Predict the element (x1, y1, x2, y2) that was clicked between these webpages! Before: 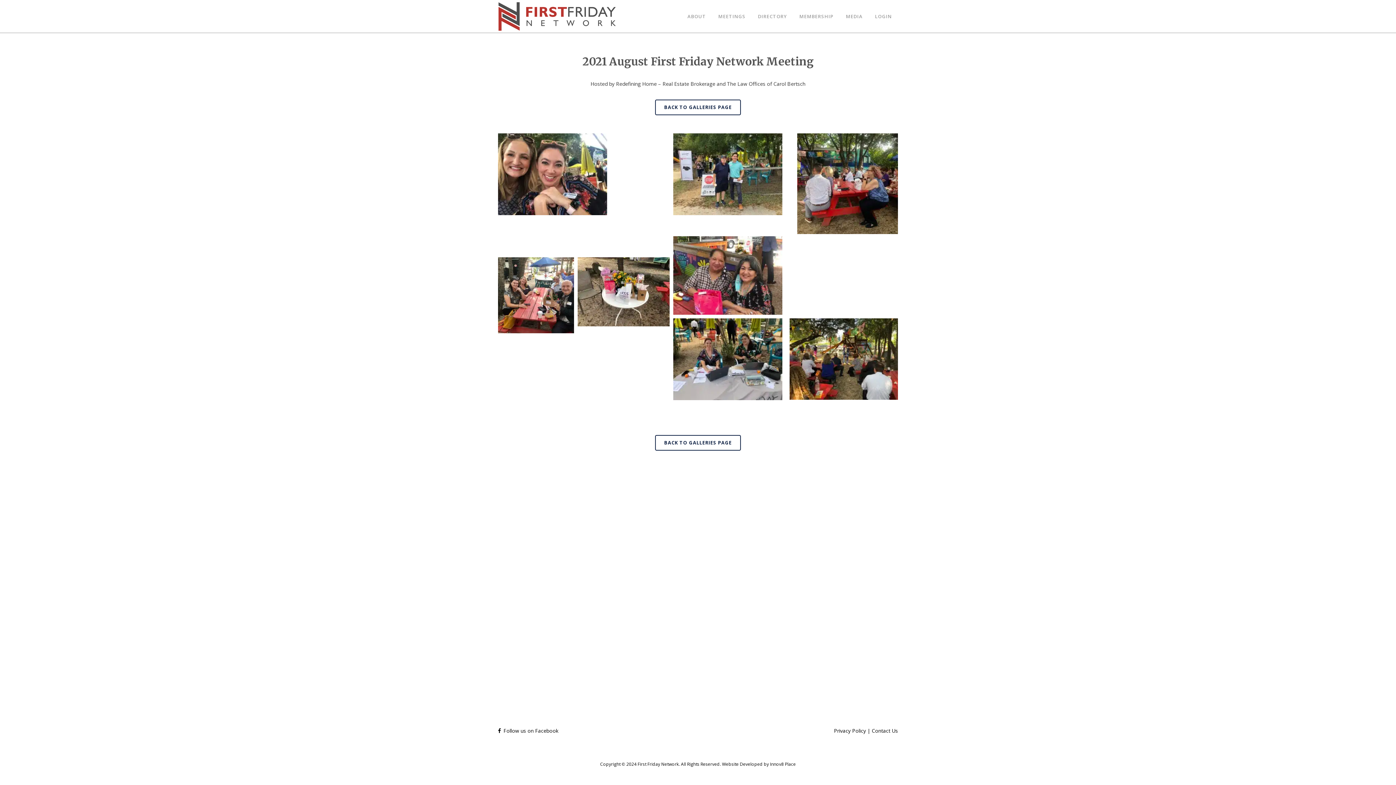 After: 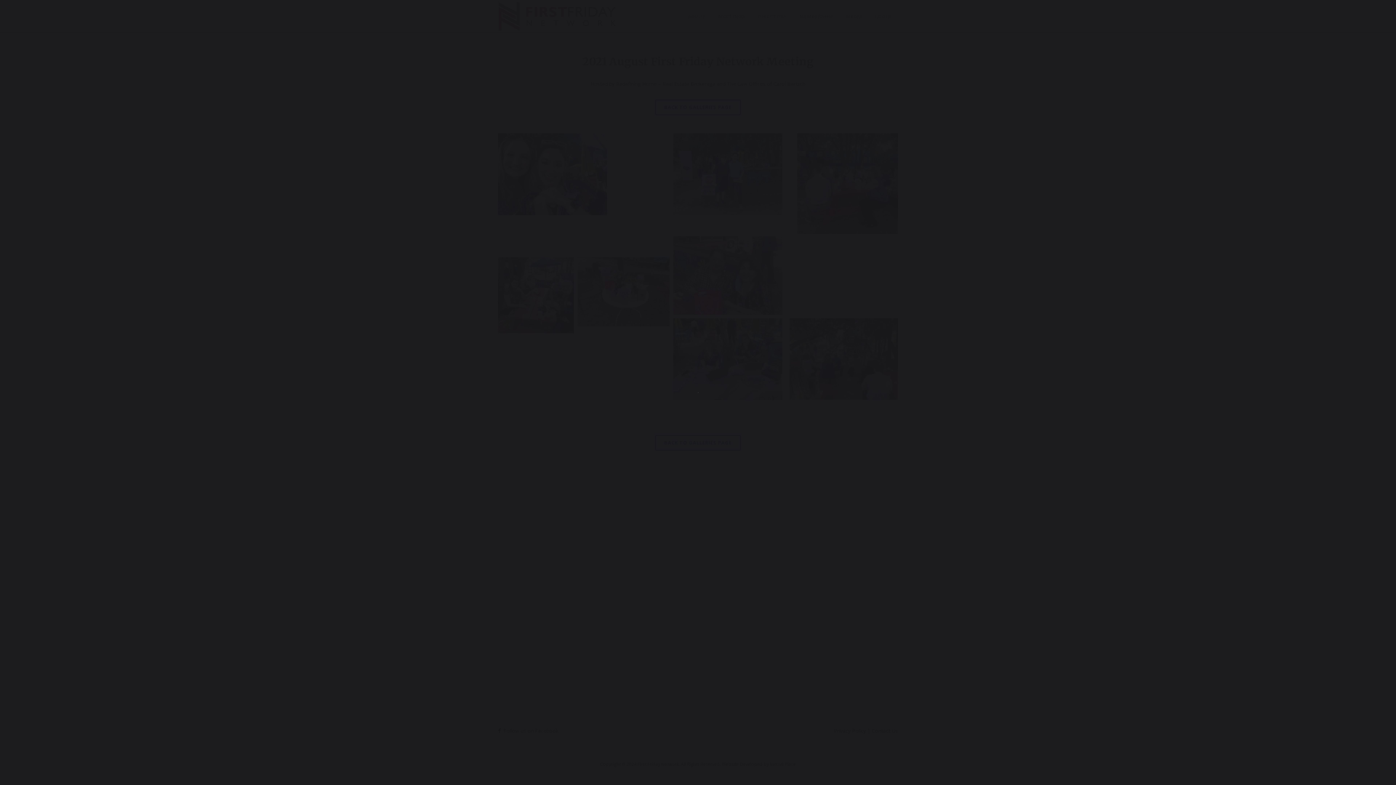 Action: label: Open image in lightbox bbox: (498, 257, 574, 424)